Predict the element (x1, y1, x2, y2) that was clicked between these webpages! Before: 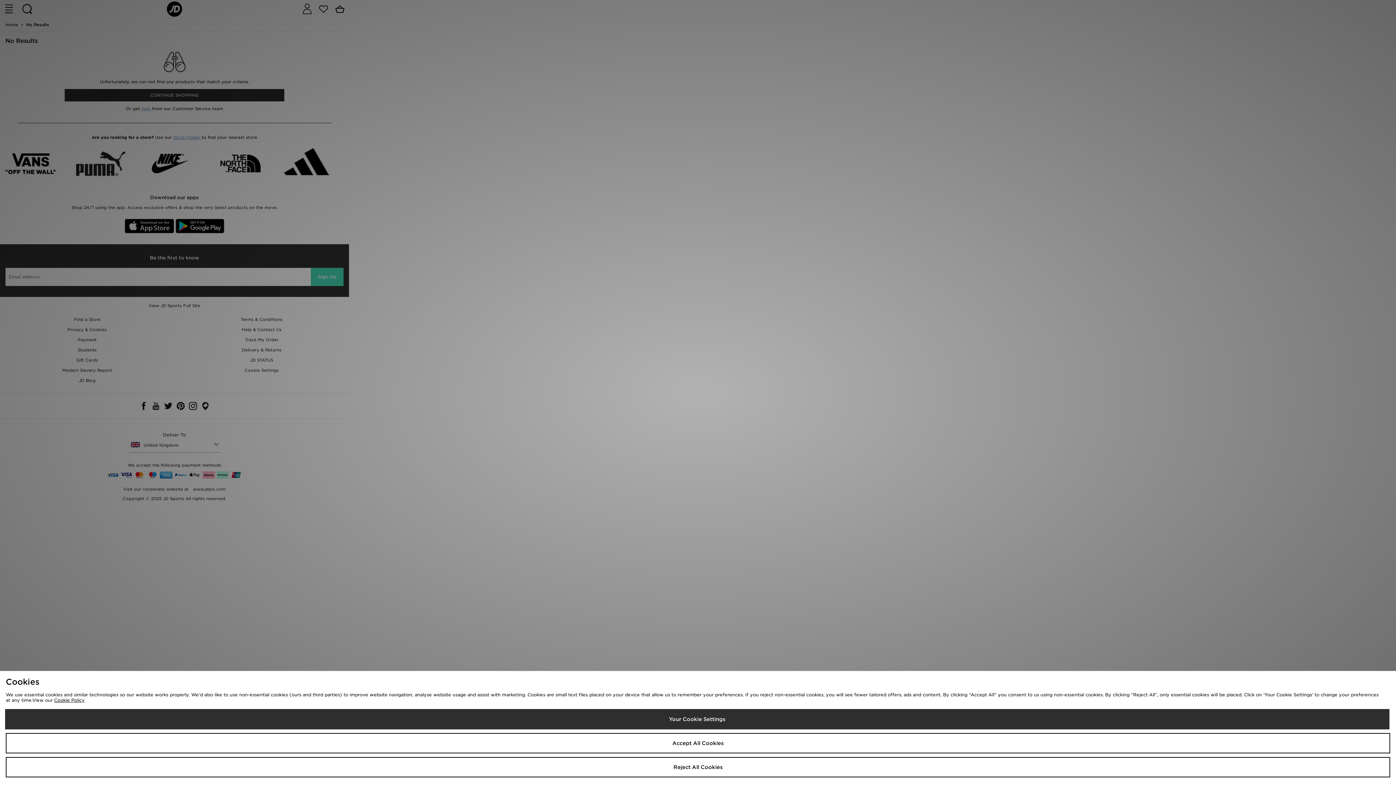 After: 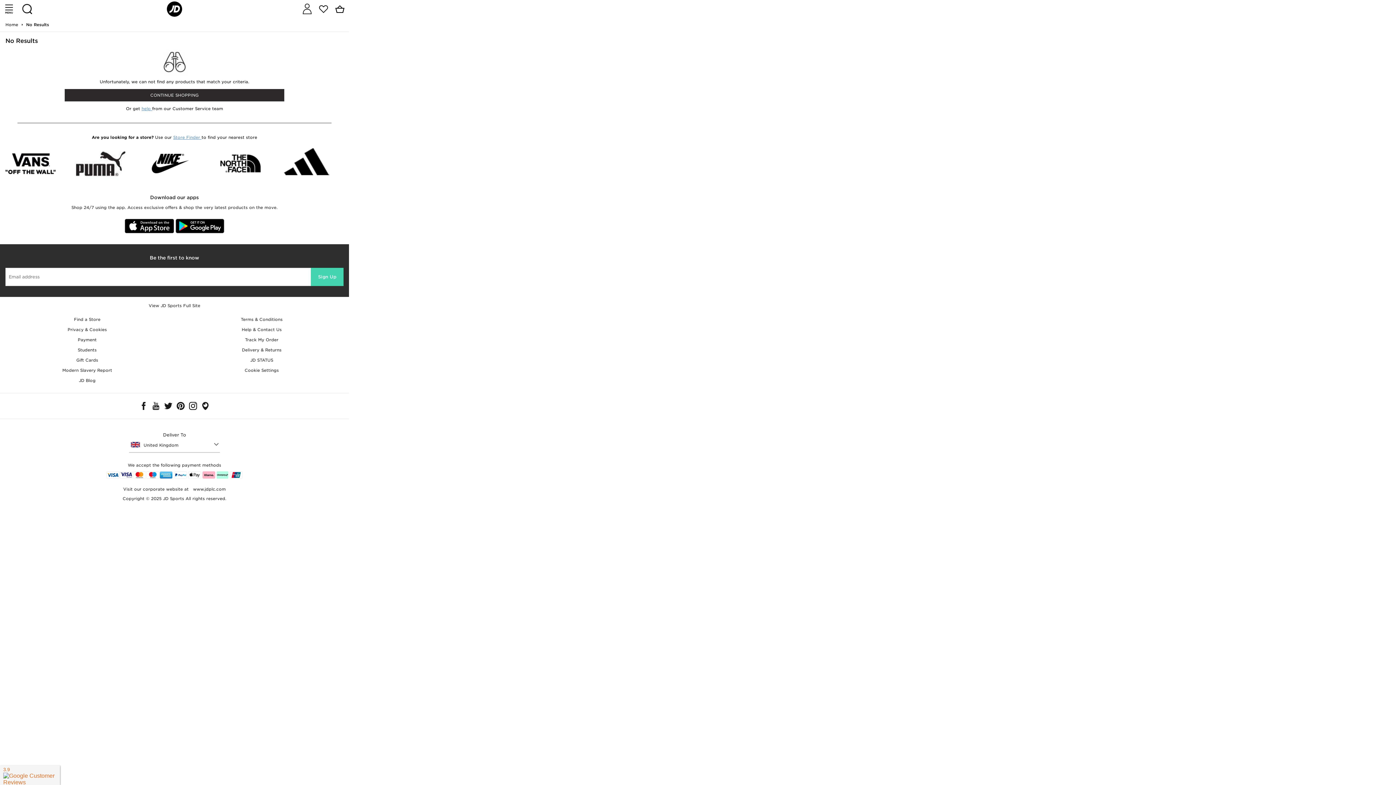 Action: bbox: (5, 733, 1390, 753) label: Accept All Cookies